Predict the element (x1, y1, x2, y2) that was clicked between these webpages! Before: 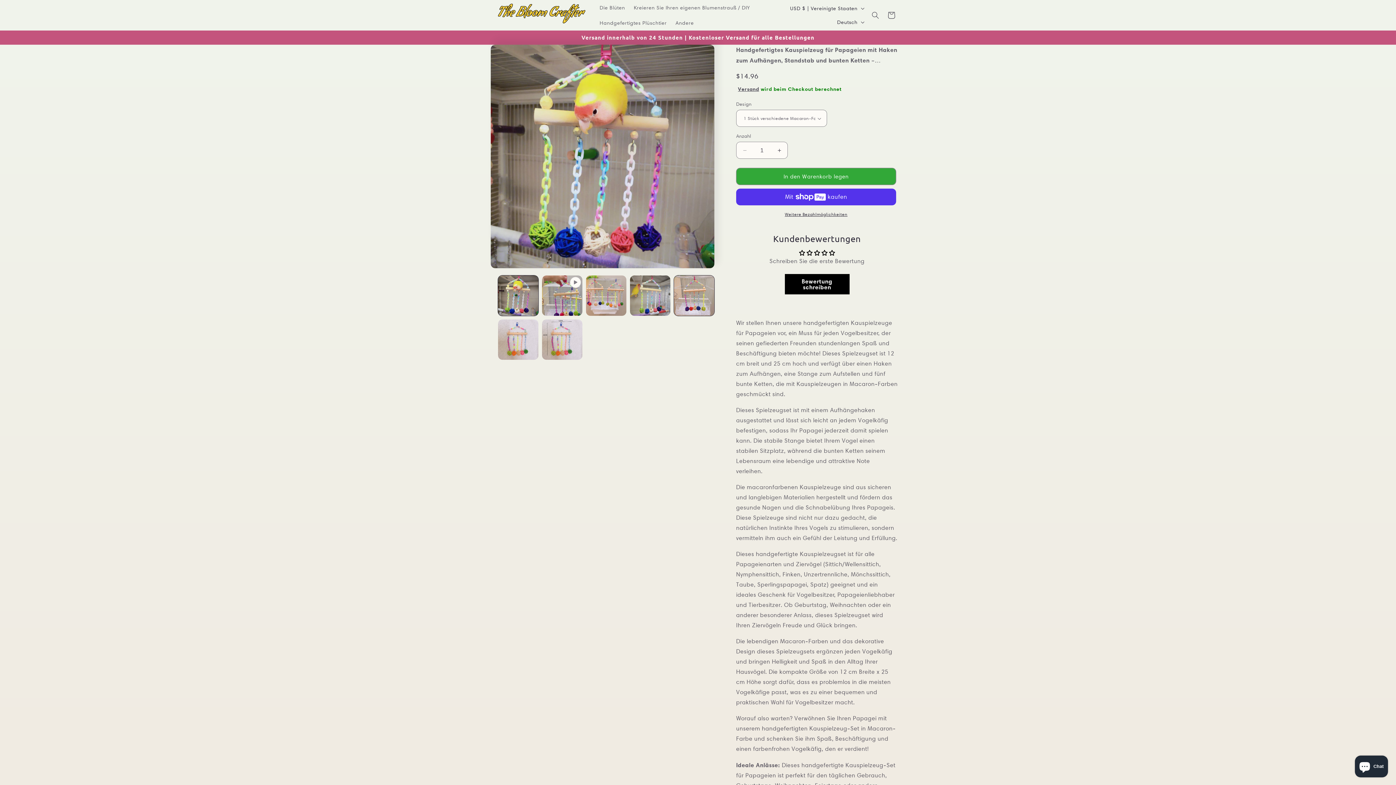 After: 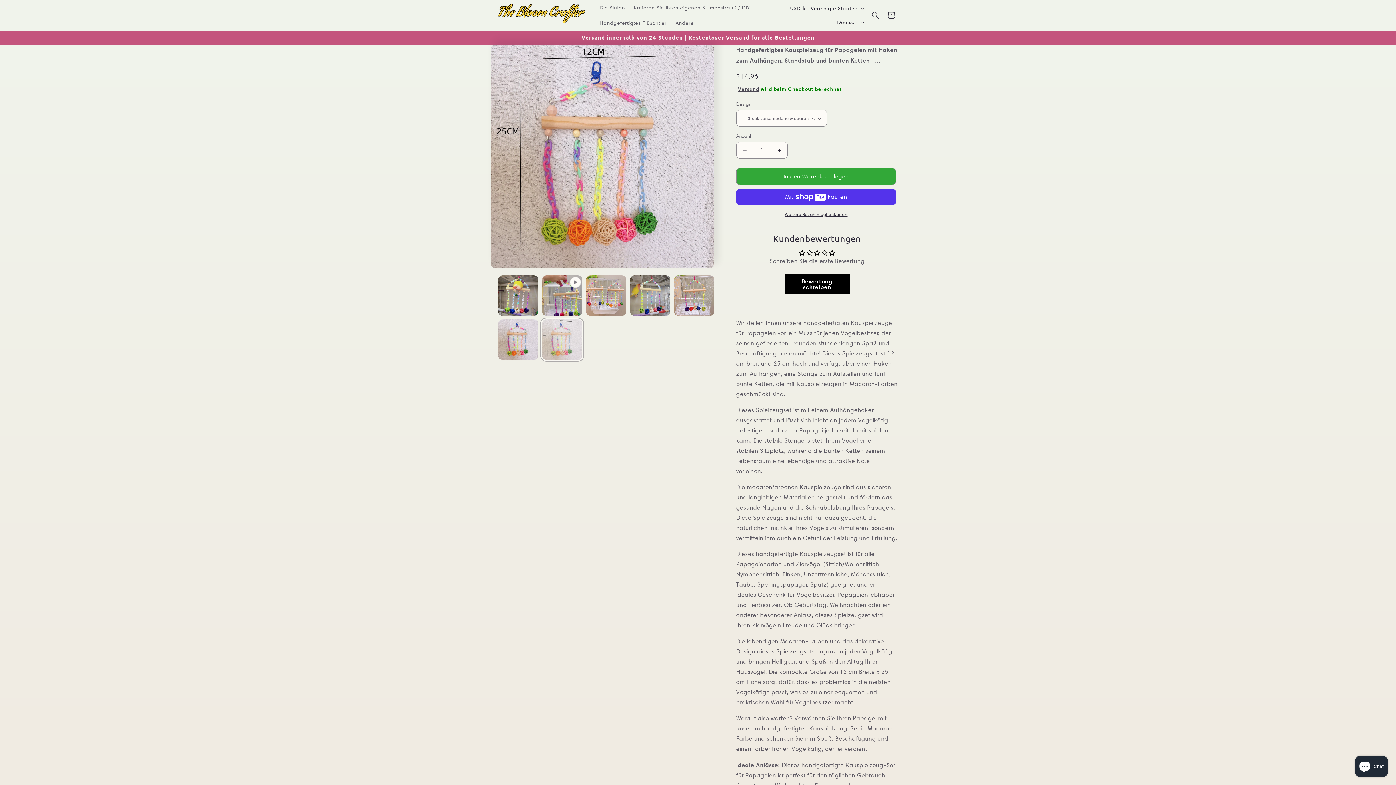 Action: label: Bild 6 in Galerieansicht laden bbox: (542, 319, 582, 360)